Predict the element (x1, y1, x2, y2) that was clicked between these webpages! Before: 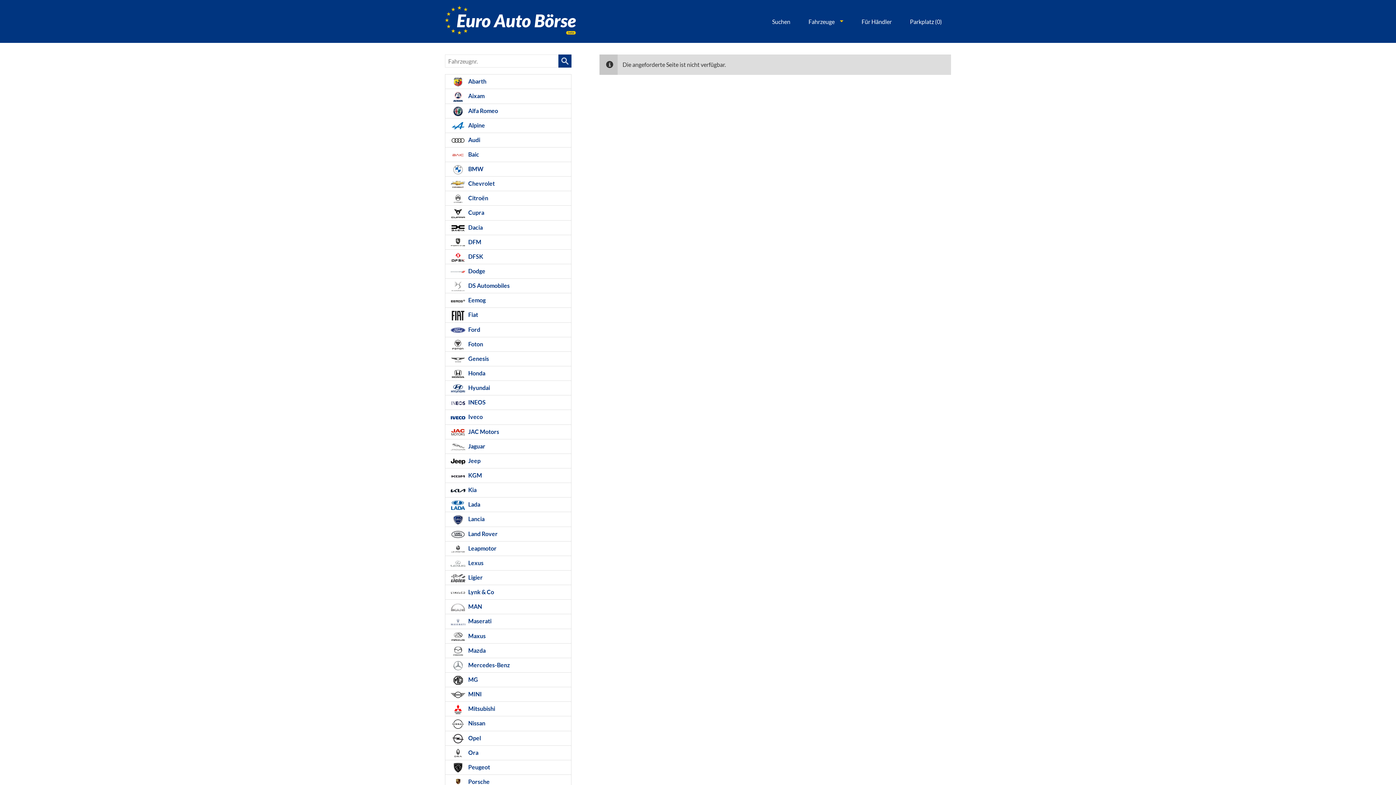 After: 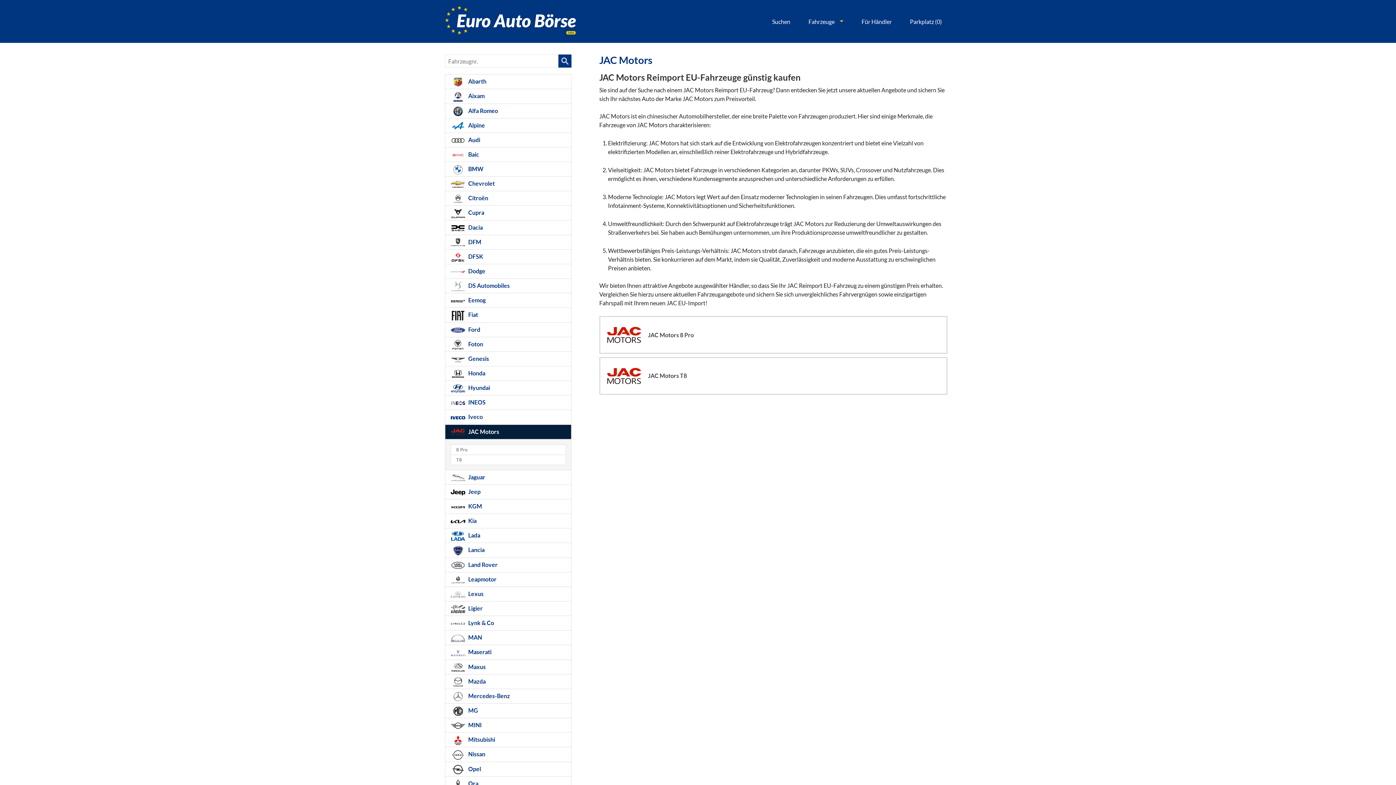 Action: bbox: (445, 424, 571, 439) label:  JAC Motors